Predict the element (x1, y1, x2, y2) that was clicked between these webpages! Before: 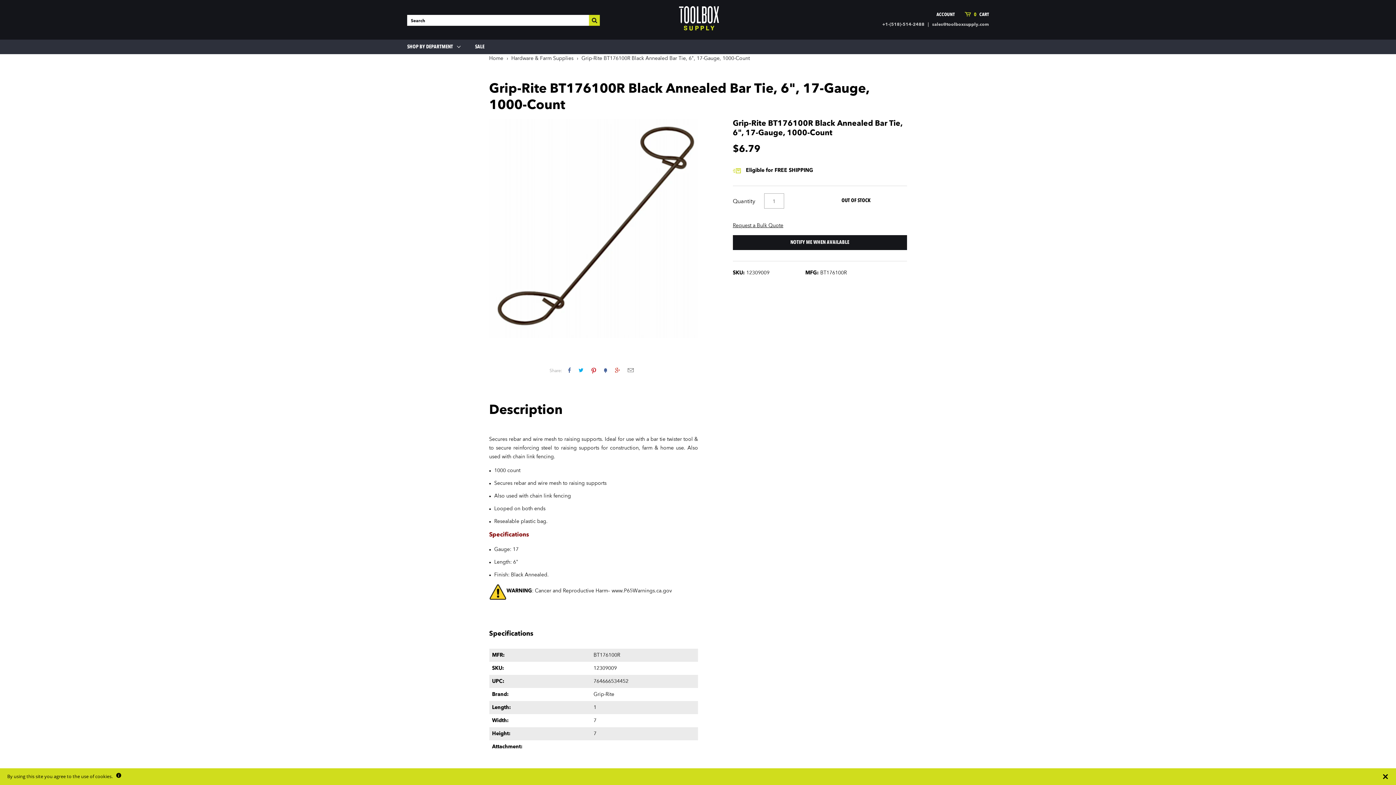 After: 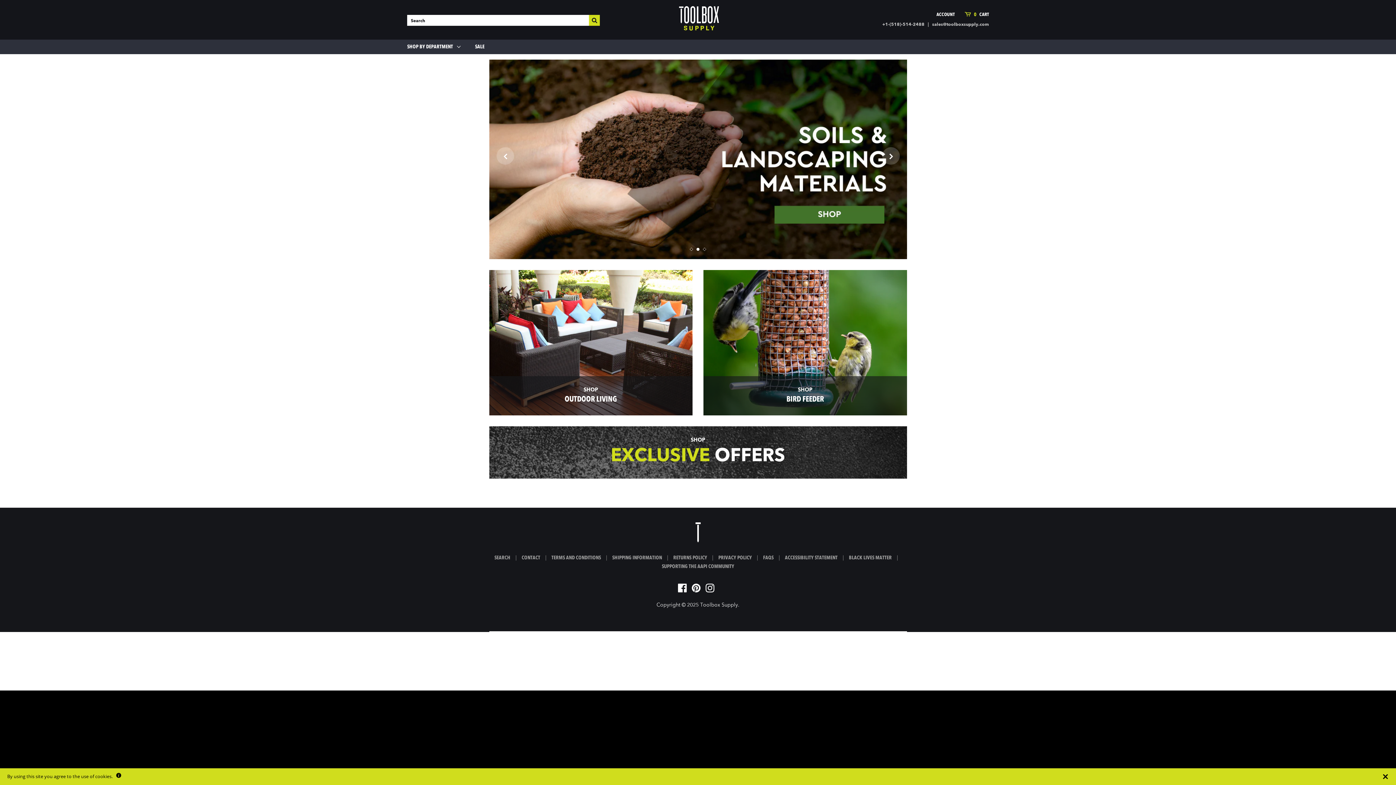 Action: bbox: (679, 0, 719, 39)